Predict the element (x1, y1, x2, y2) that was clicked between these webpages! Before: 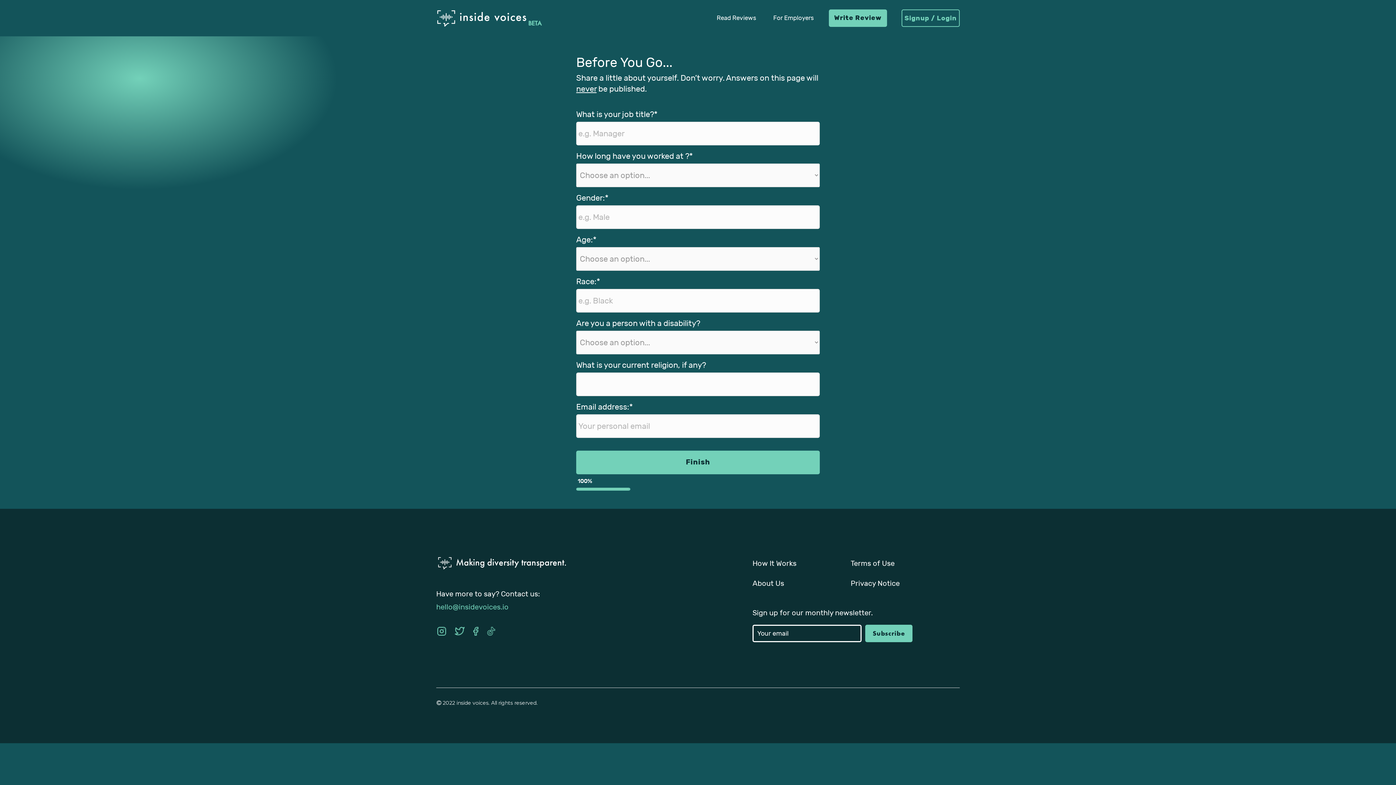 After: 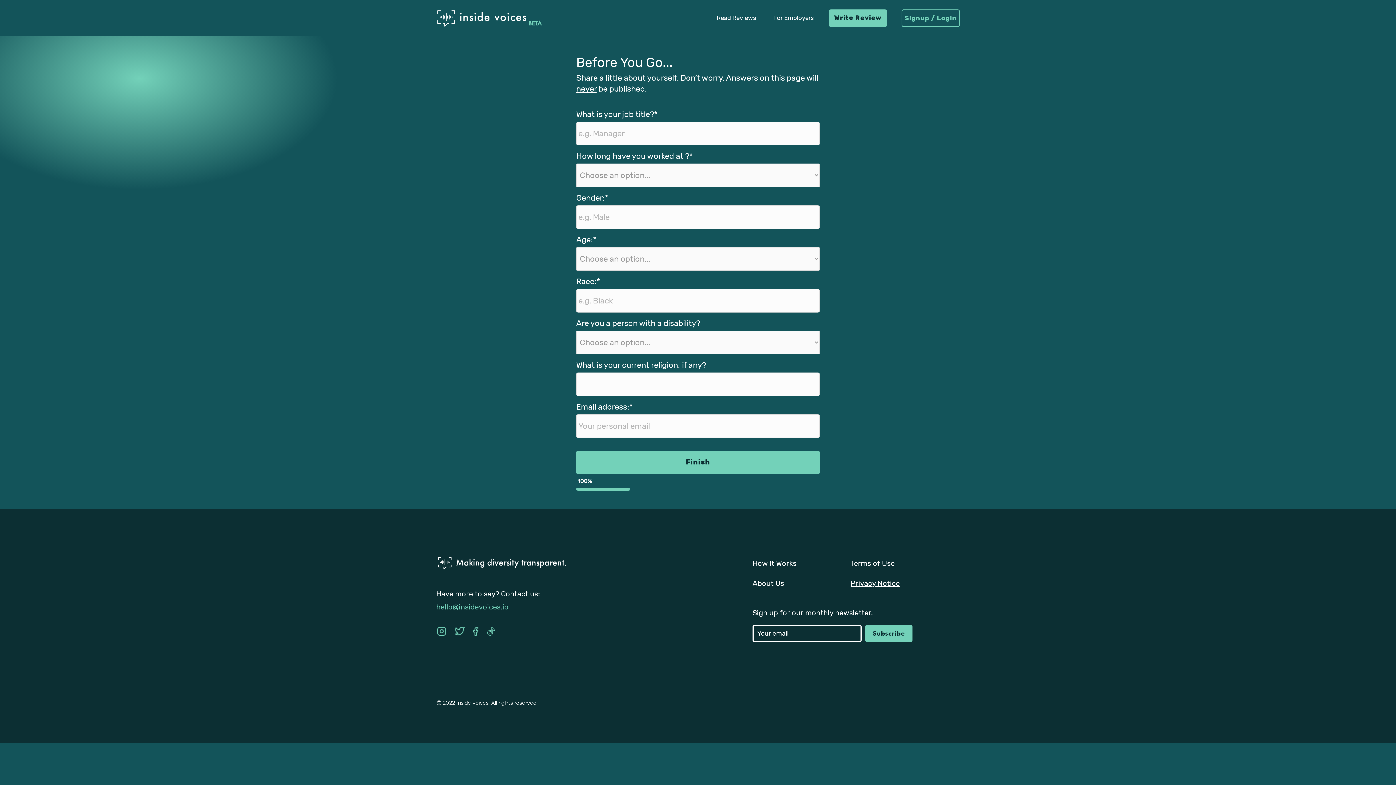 Action: label: Privacy Notice bbox: (850, 574, 909, 594)